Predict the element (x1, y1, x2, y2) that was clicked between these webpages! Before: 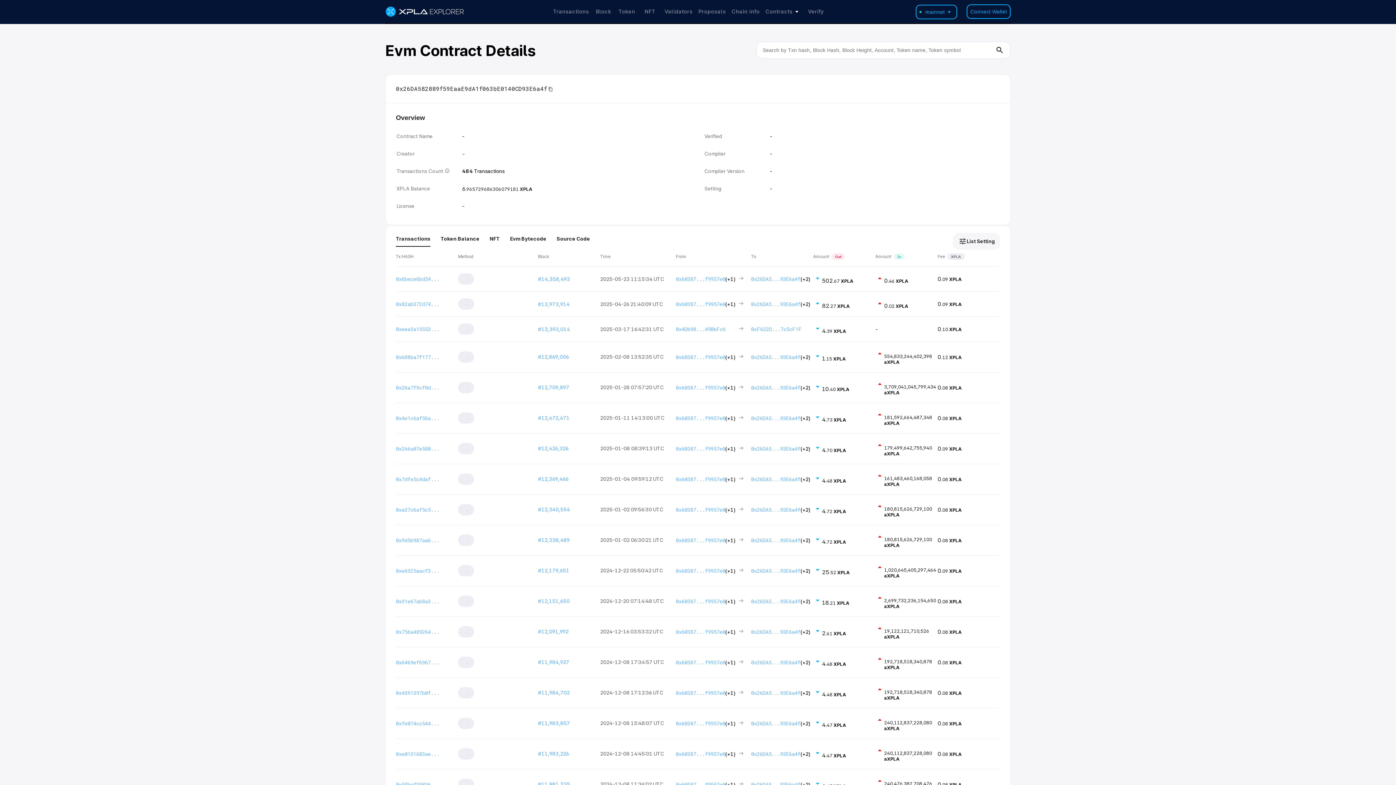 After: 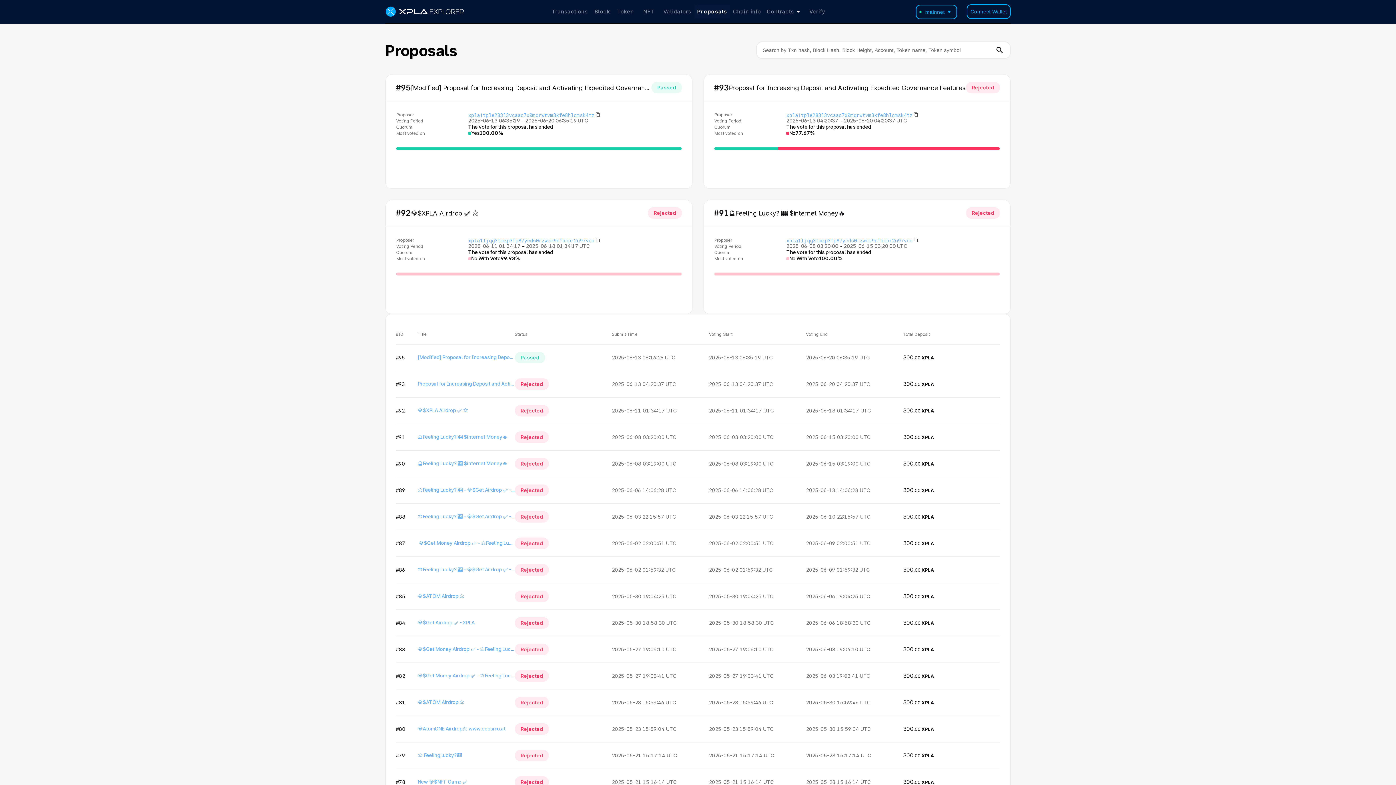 Action: bbox: (666, 4, 699, 18) label: Proposals